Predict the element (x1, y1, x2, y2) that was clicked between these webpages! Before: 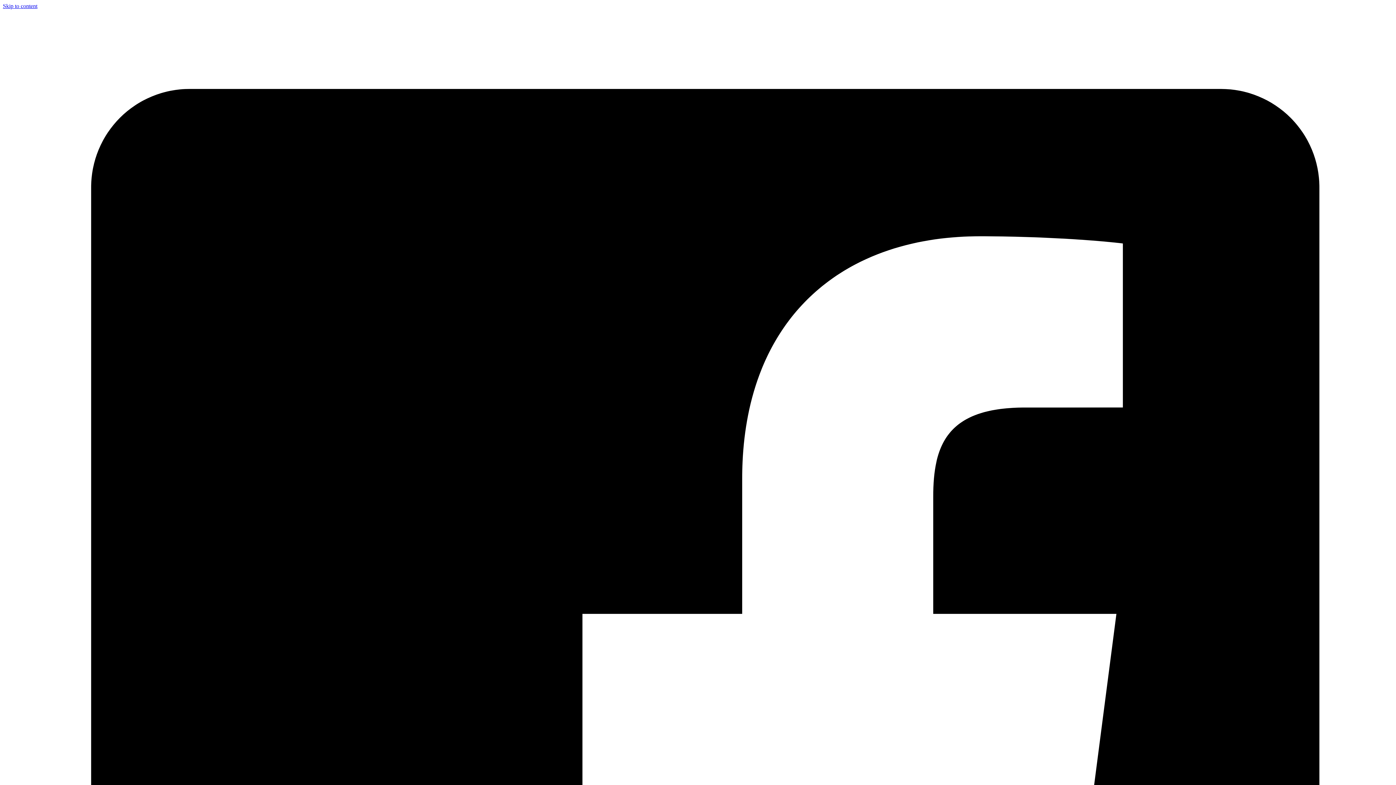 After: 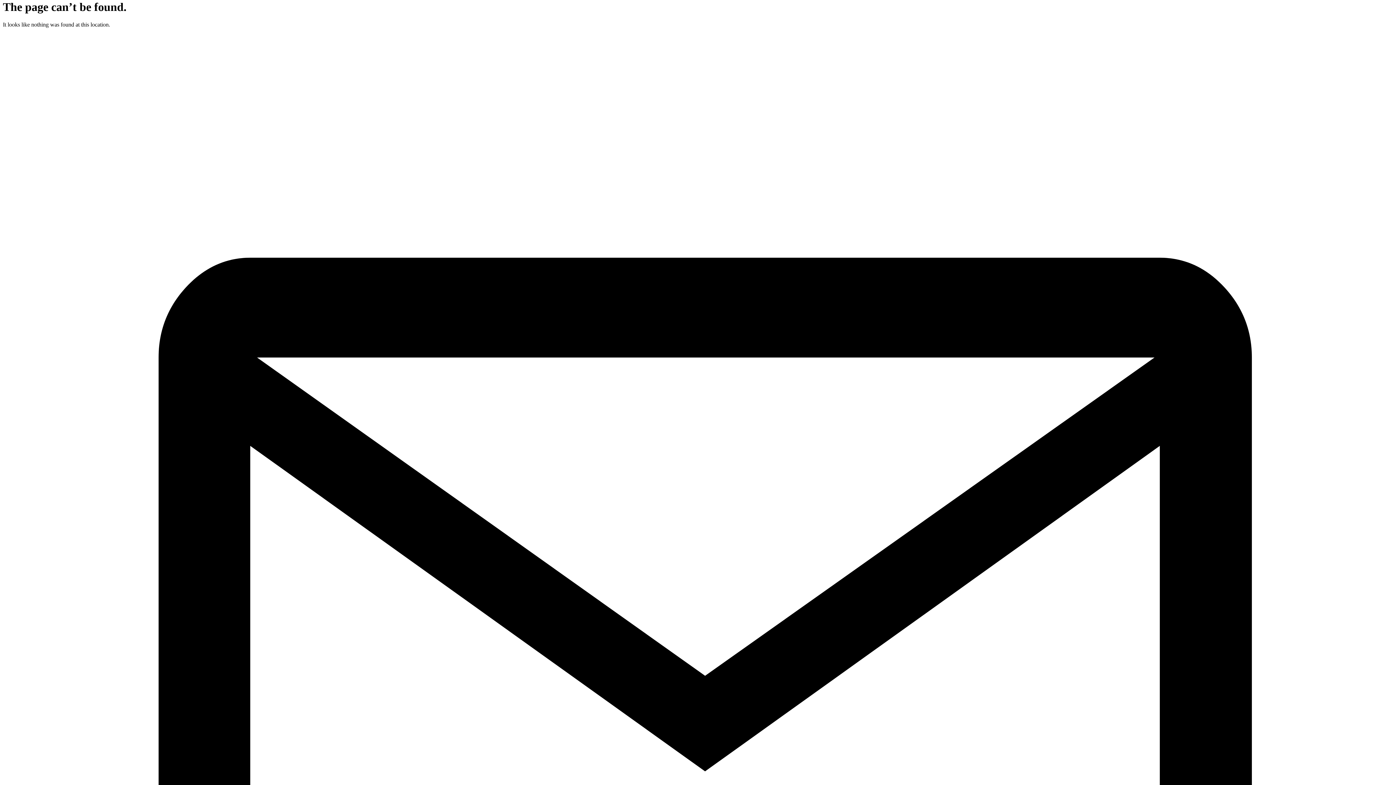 Action: bbox: (2, 2, 37, 9) label: Skip to content